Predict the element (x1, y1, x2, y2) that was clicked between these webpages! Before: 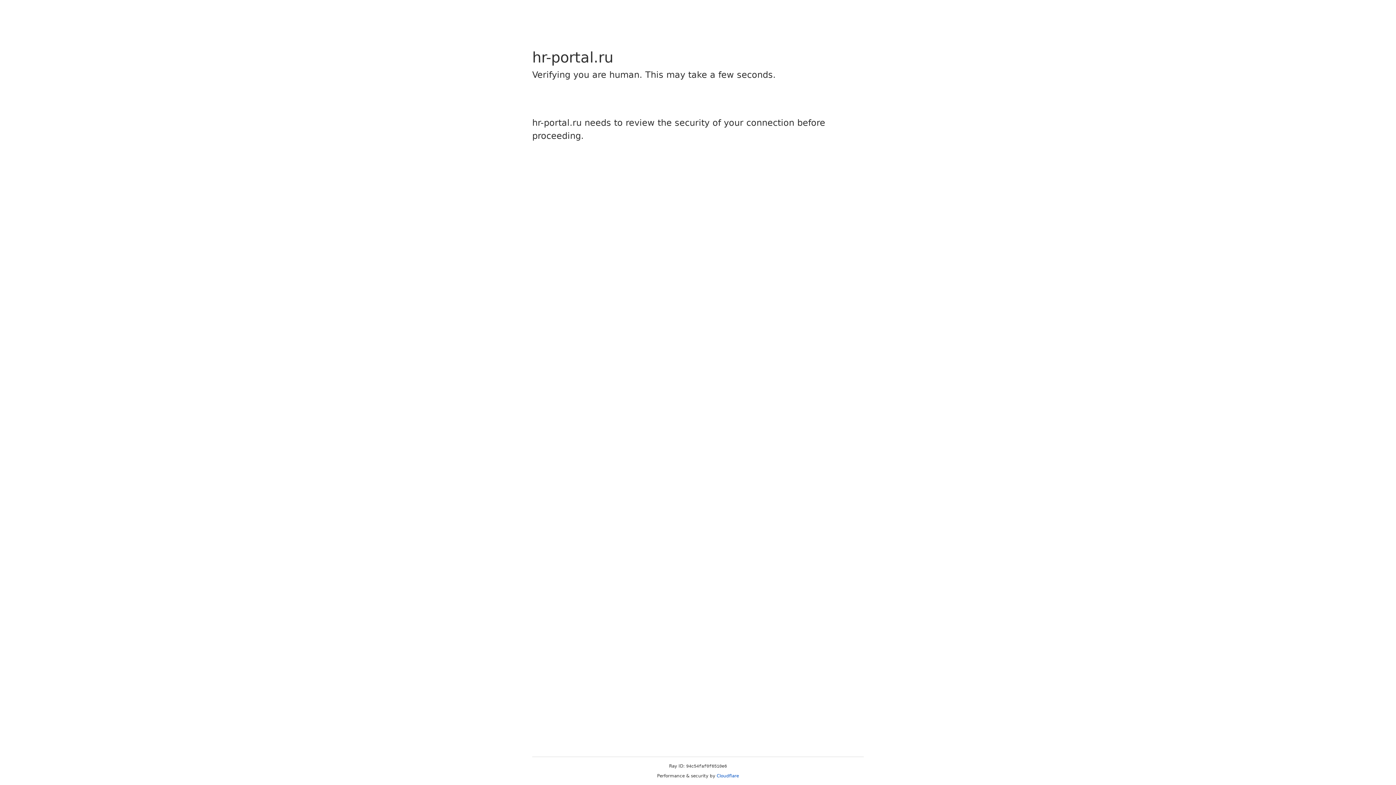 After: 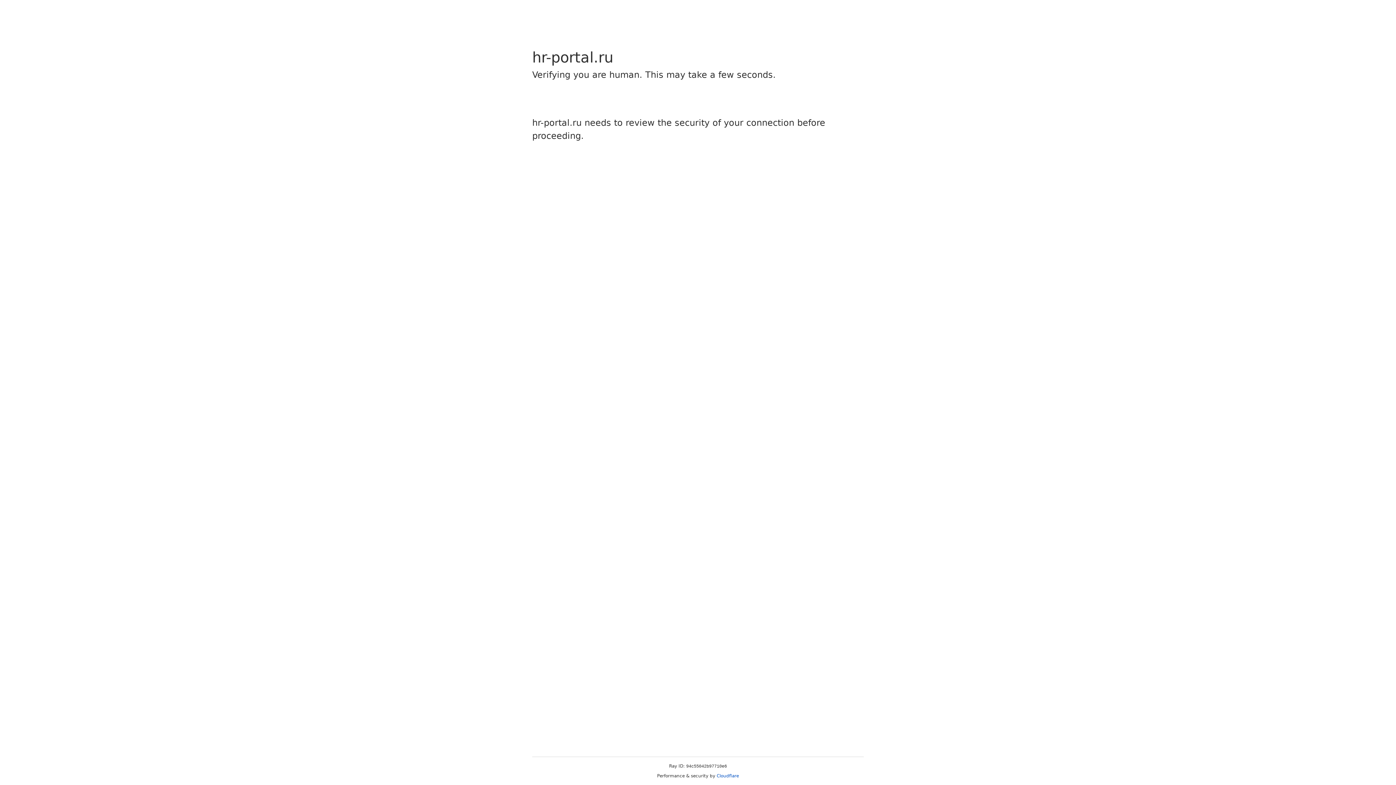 Action: bbox: (716, 773, 739, 778) label: Cloudflare